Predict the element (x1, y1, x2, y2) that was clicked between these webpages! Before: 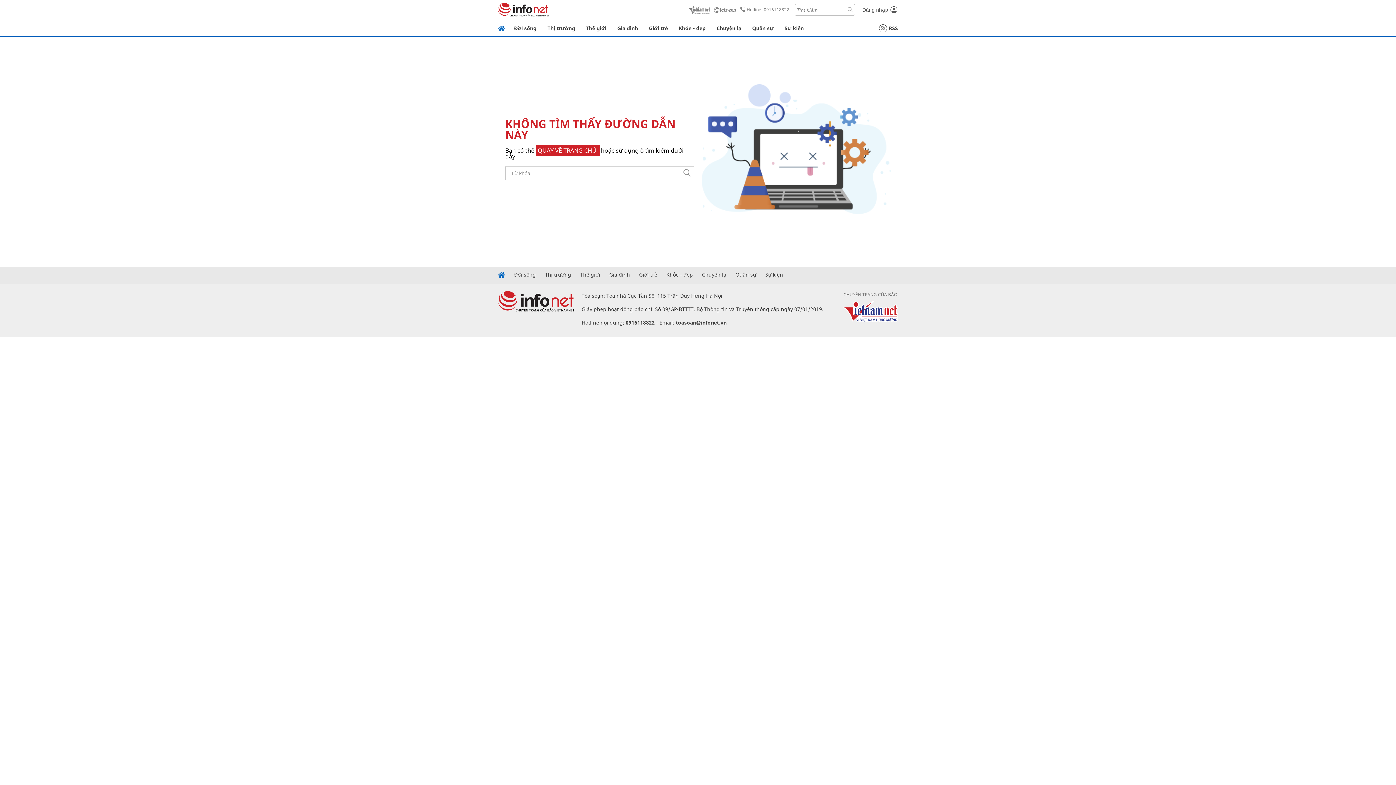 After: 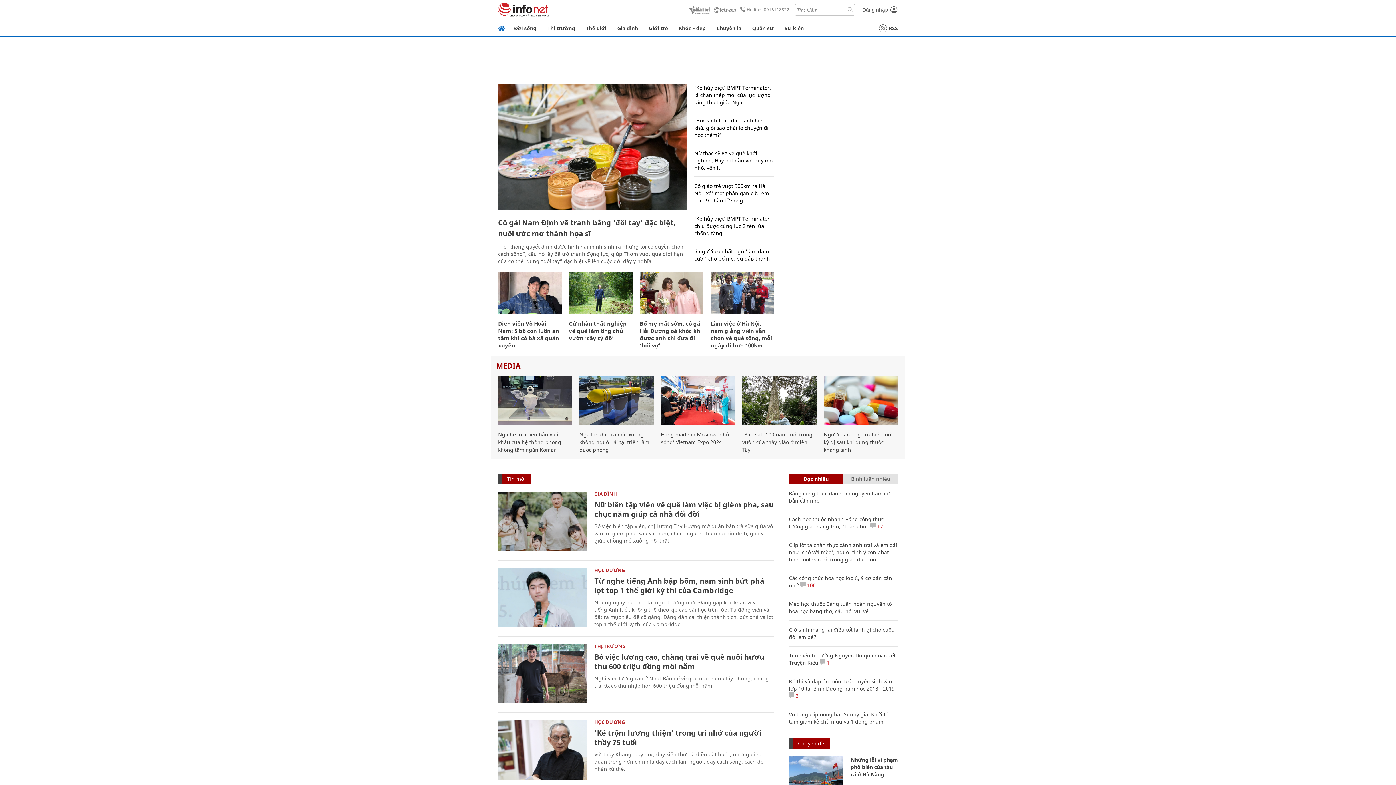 Action: bbox: (498, 2, 549, 17)